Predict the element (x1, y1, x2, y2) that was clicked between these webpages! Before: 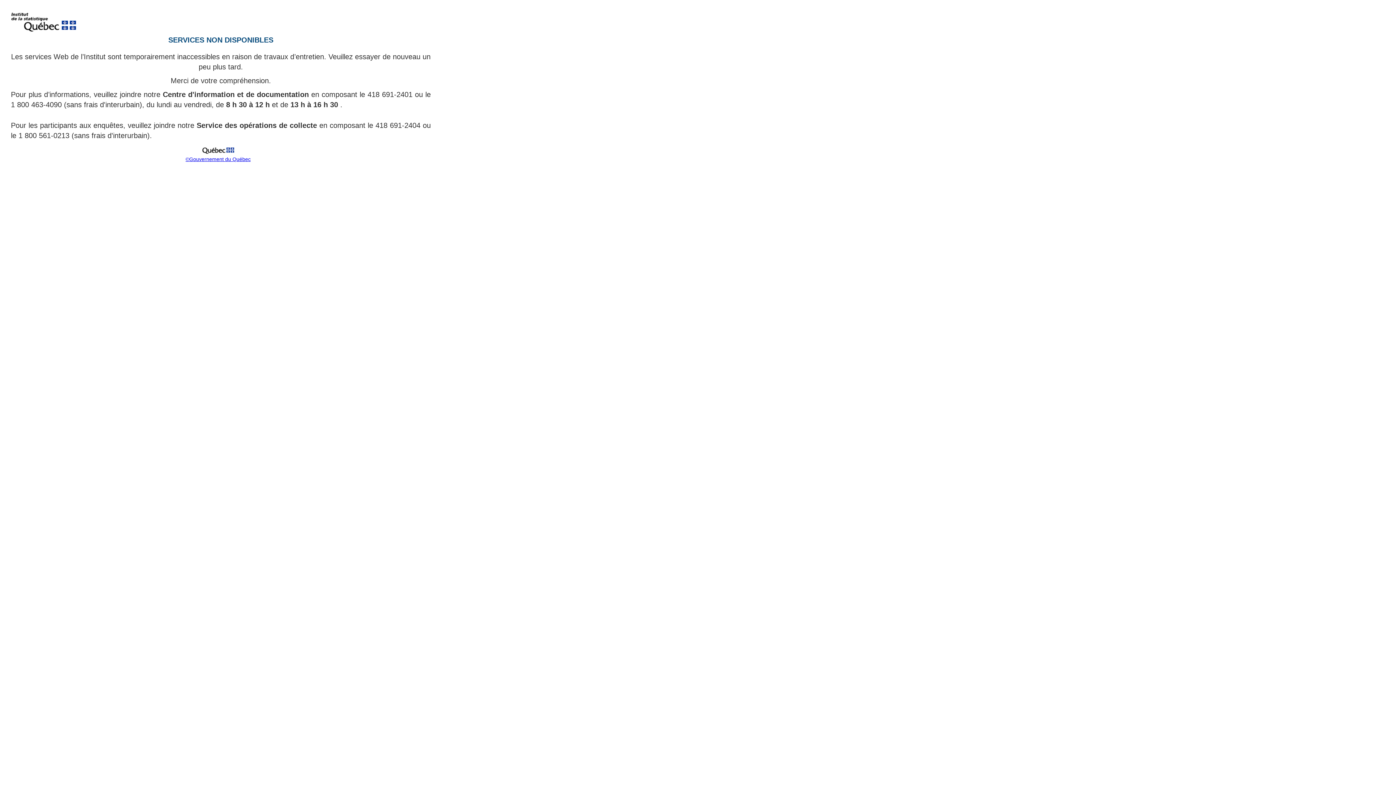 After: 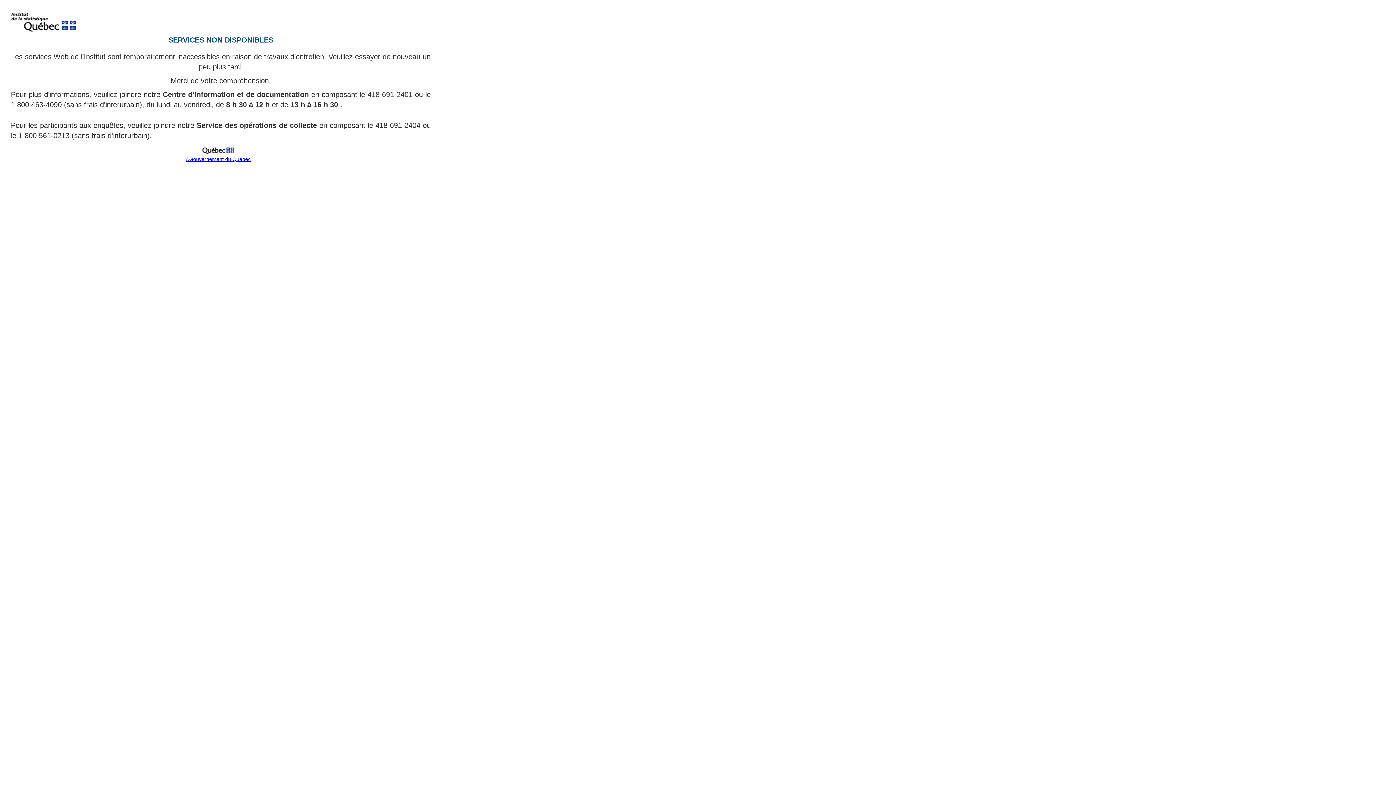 Action: label: ©Gouvernement du Québec bbox: (185, 156, 250, 162)